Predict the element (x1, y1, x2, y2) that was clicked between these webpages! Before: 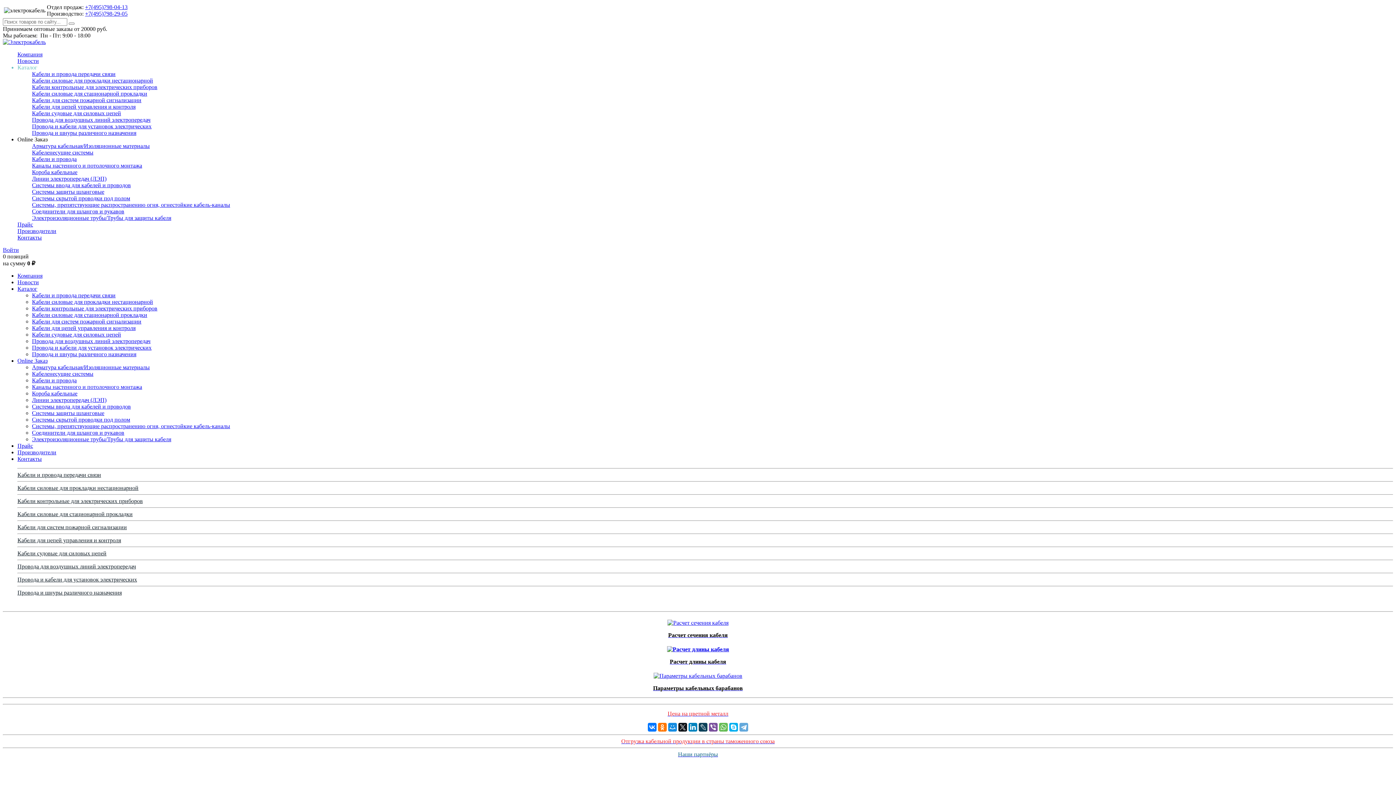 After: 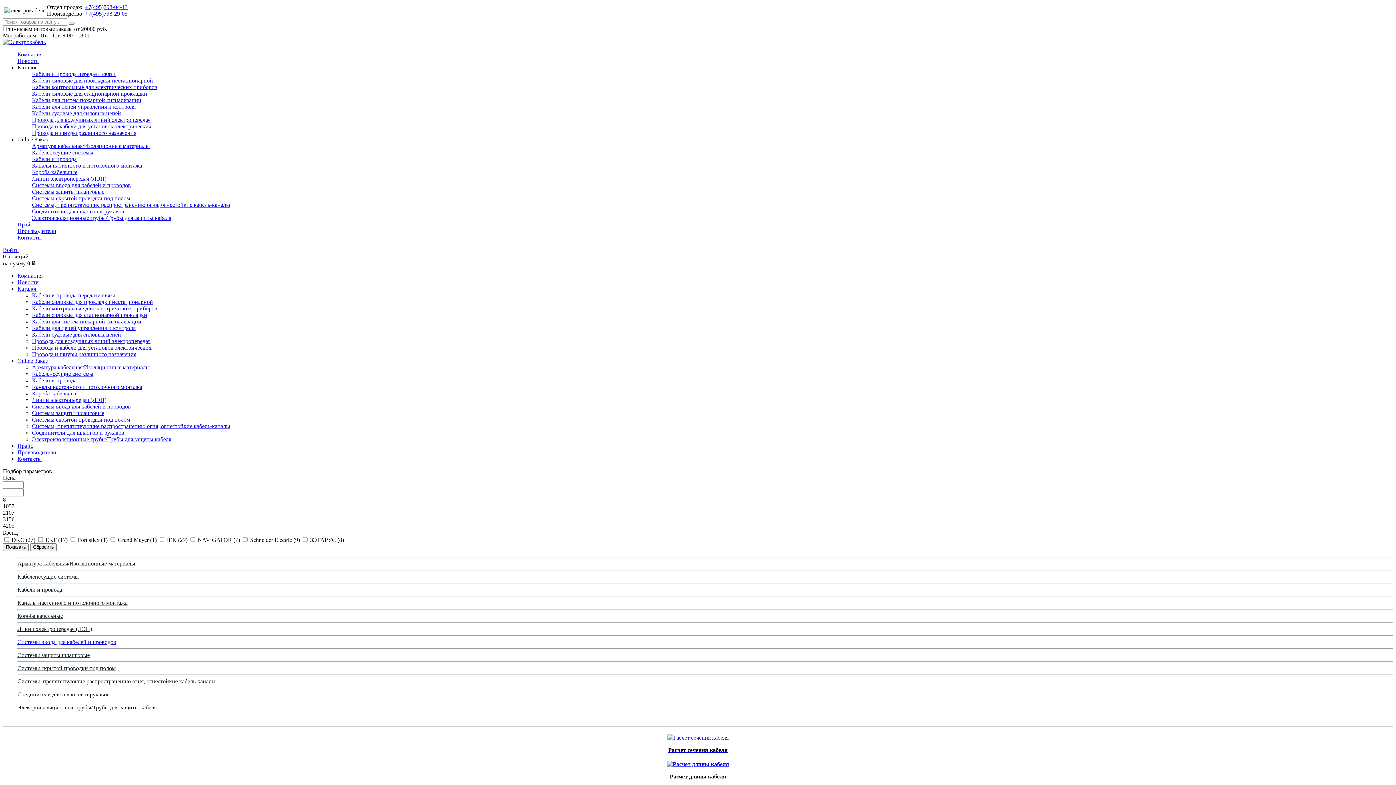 Action: label: Системы ввода для кабелей и проводов bbox: (32, 182, 130, 188)